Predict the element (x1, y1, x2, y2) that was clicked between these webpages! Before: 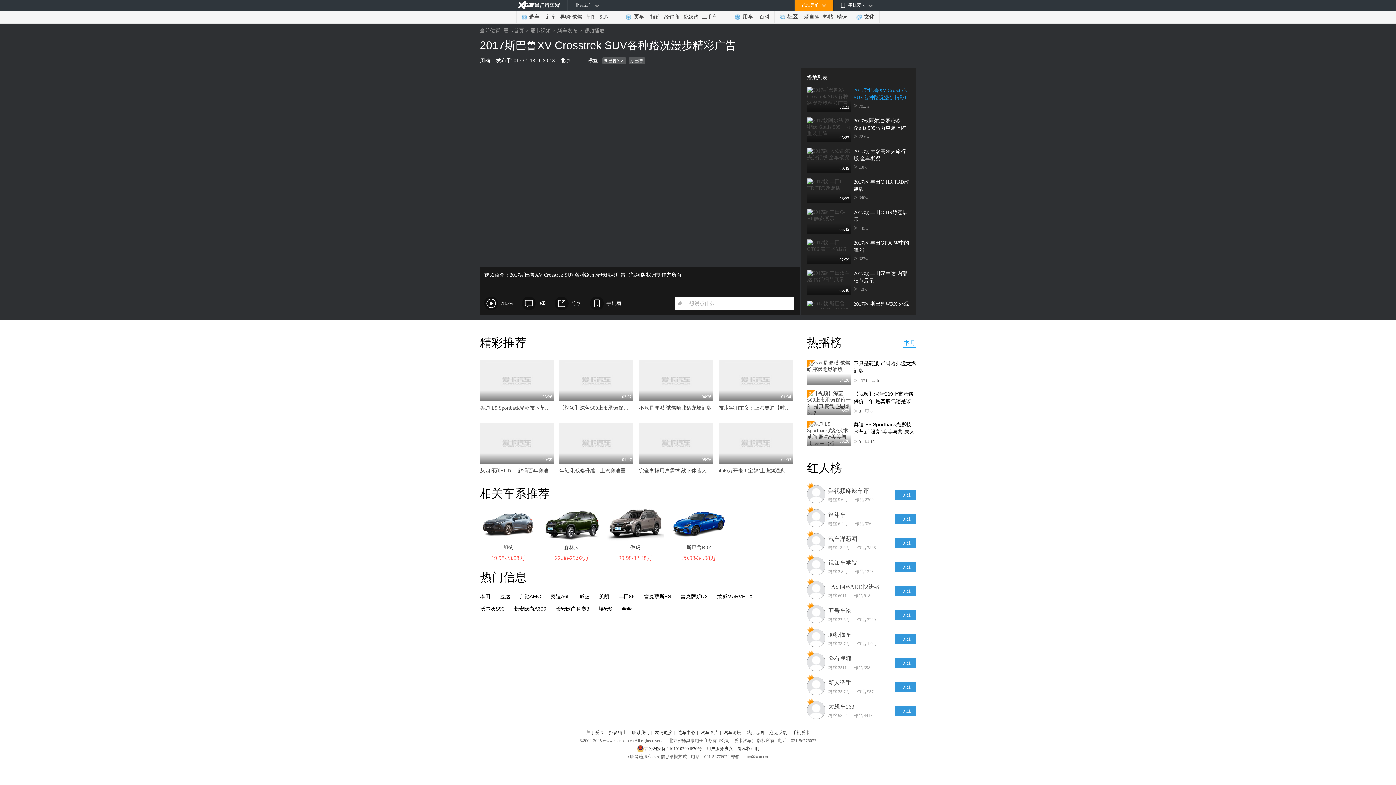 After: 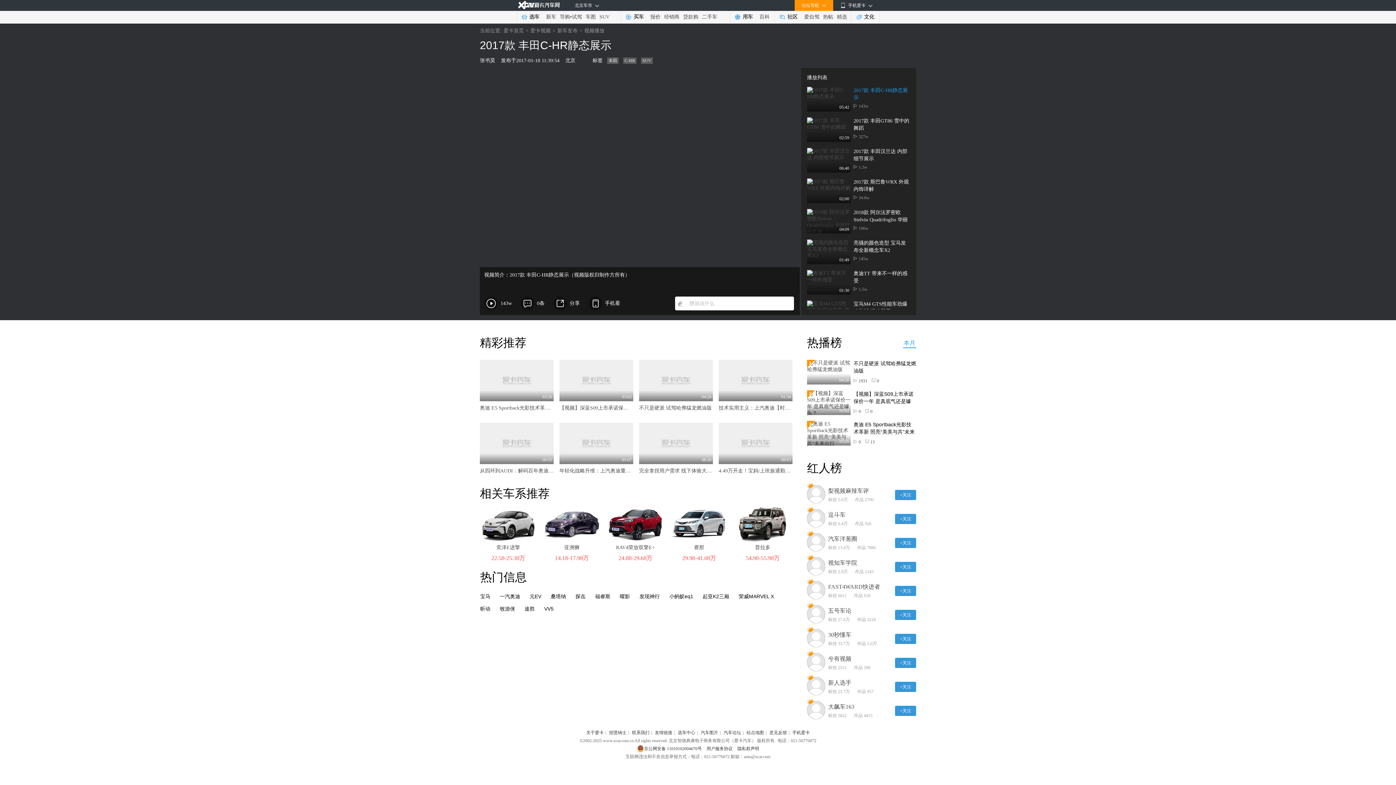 Action: bbox: (801, 206, 916, 236) label: 05:42

2017款 丰田C-HR静态展示

143w